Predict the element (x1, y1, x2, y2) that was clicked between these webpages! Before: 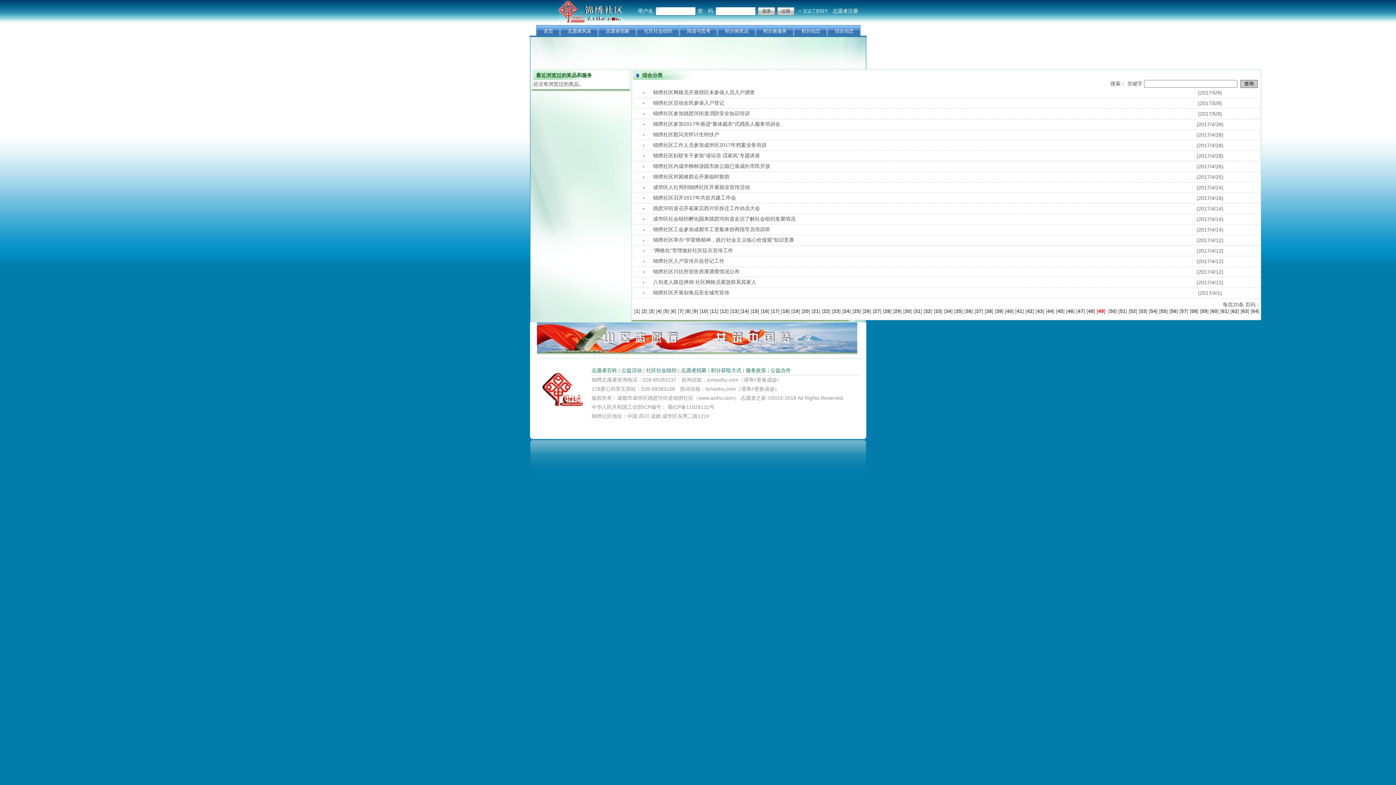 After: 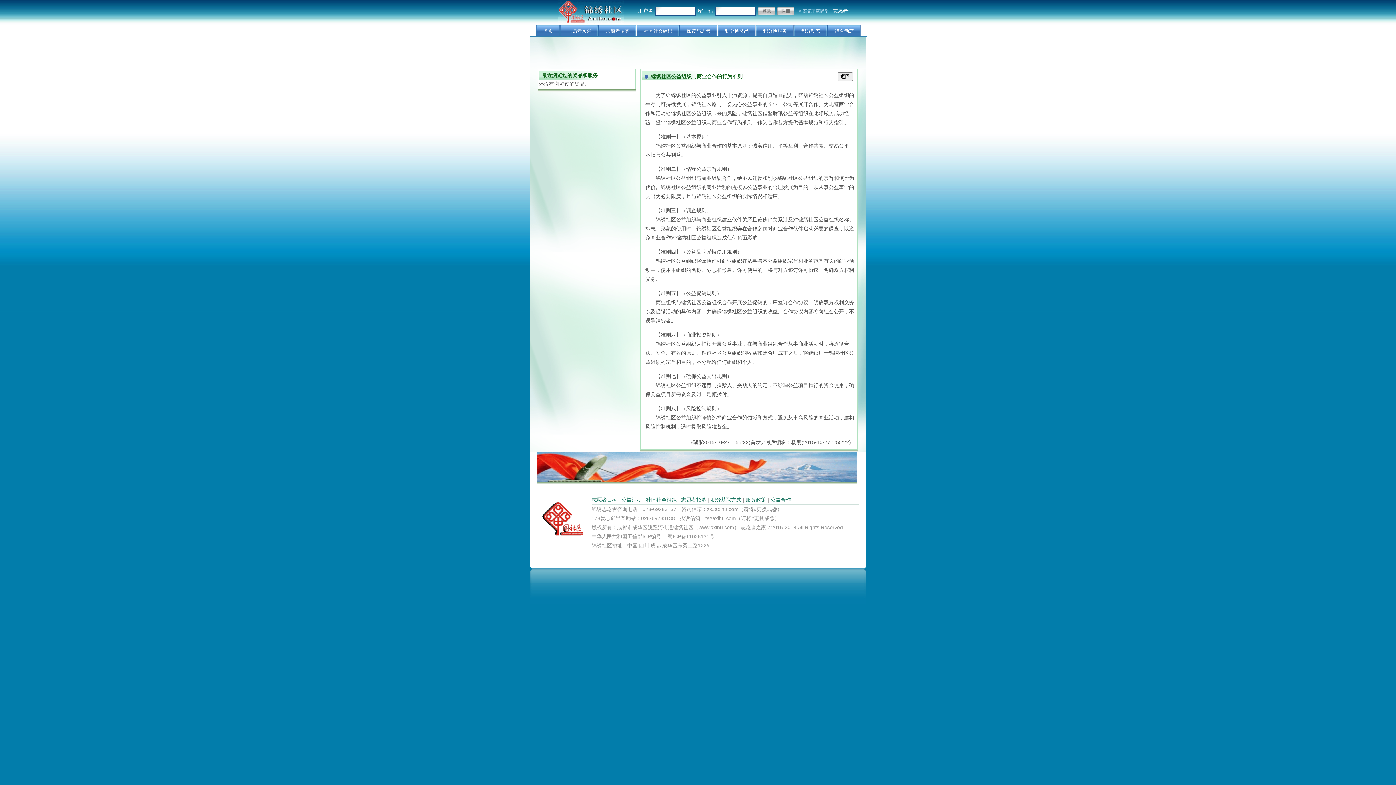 Action: label: 公益合作 bbox: (770, 367, 791, 373)